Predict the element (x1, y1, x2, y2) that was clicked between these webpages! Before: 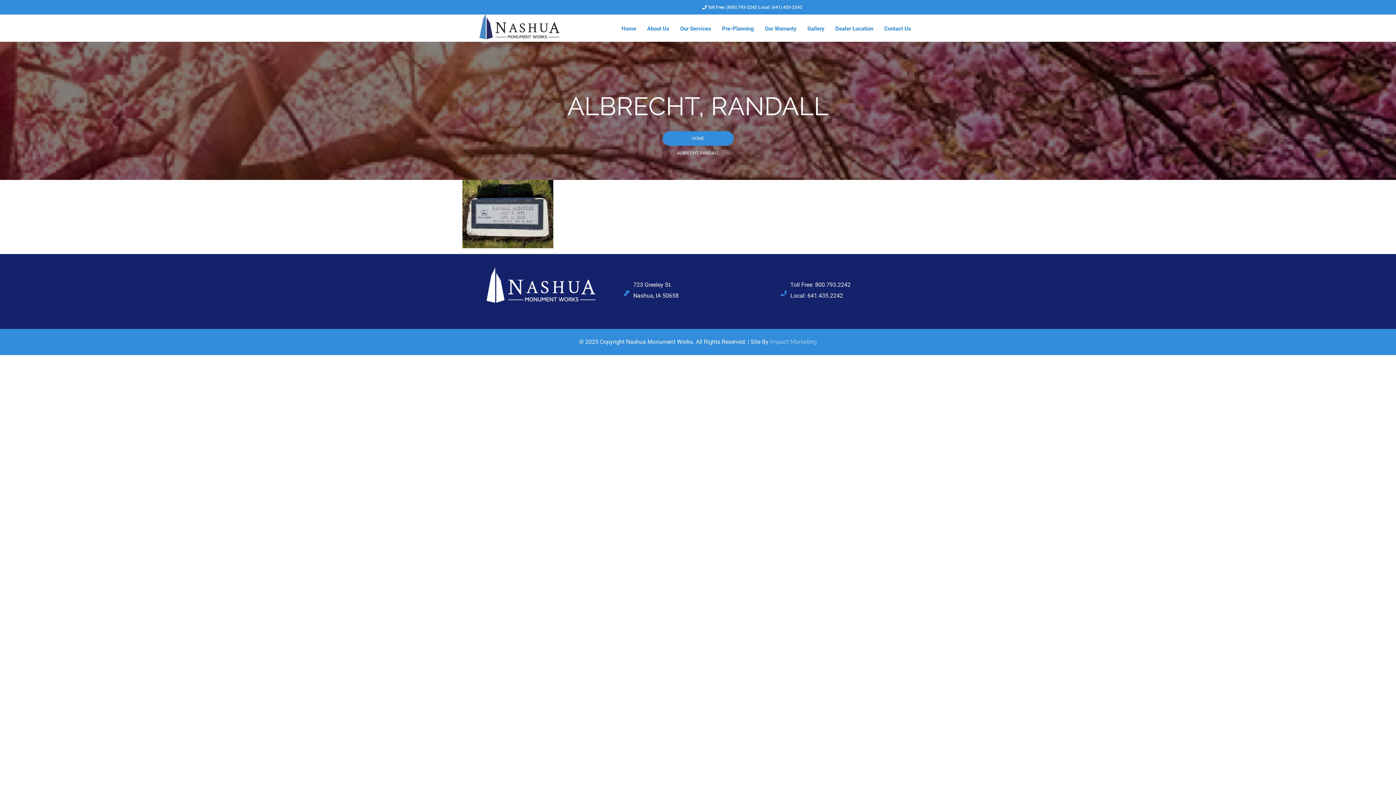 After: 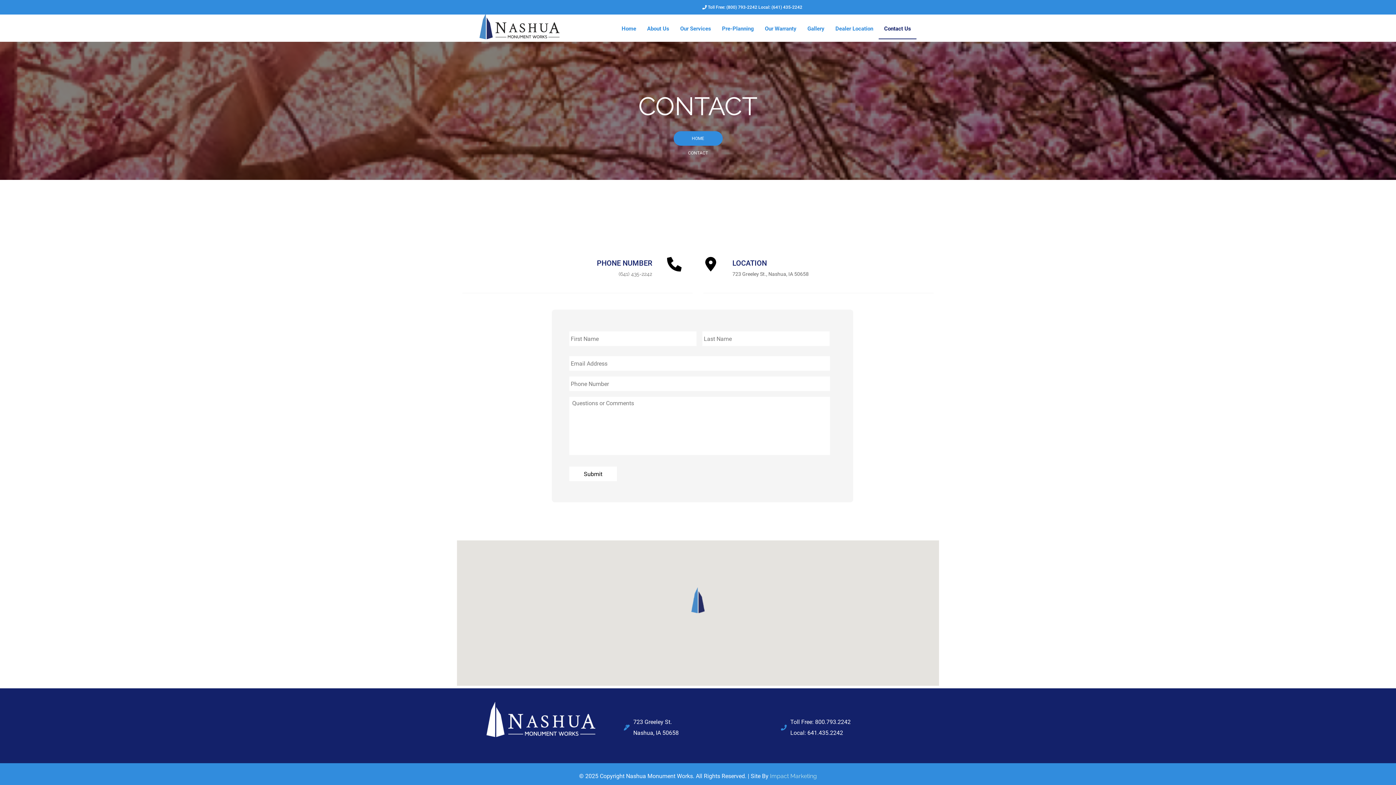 Action: label: Contact Us bbox: (878, 14, 916, 39)